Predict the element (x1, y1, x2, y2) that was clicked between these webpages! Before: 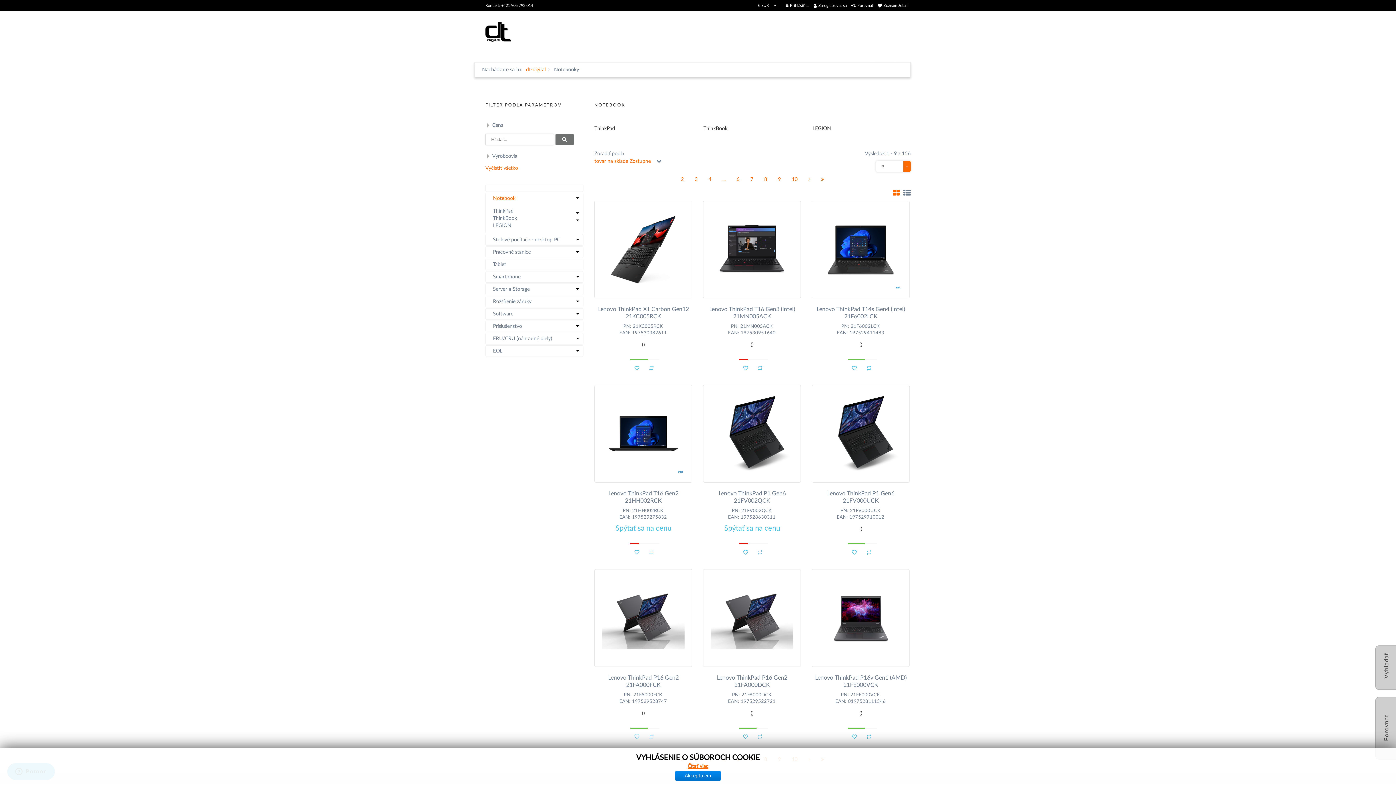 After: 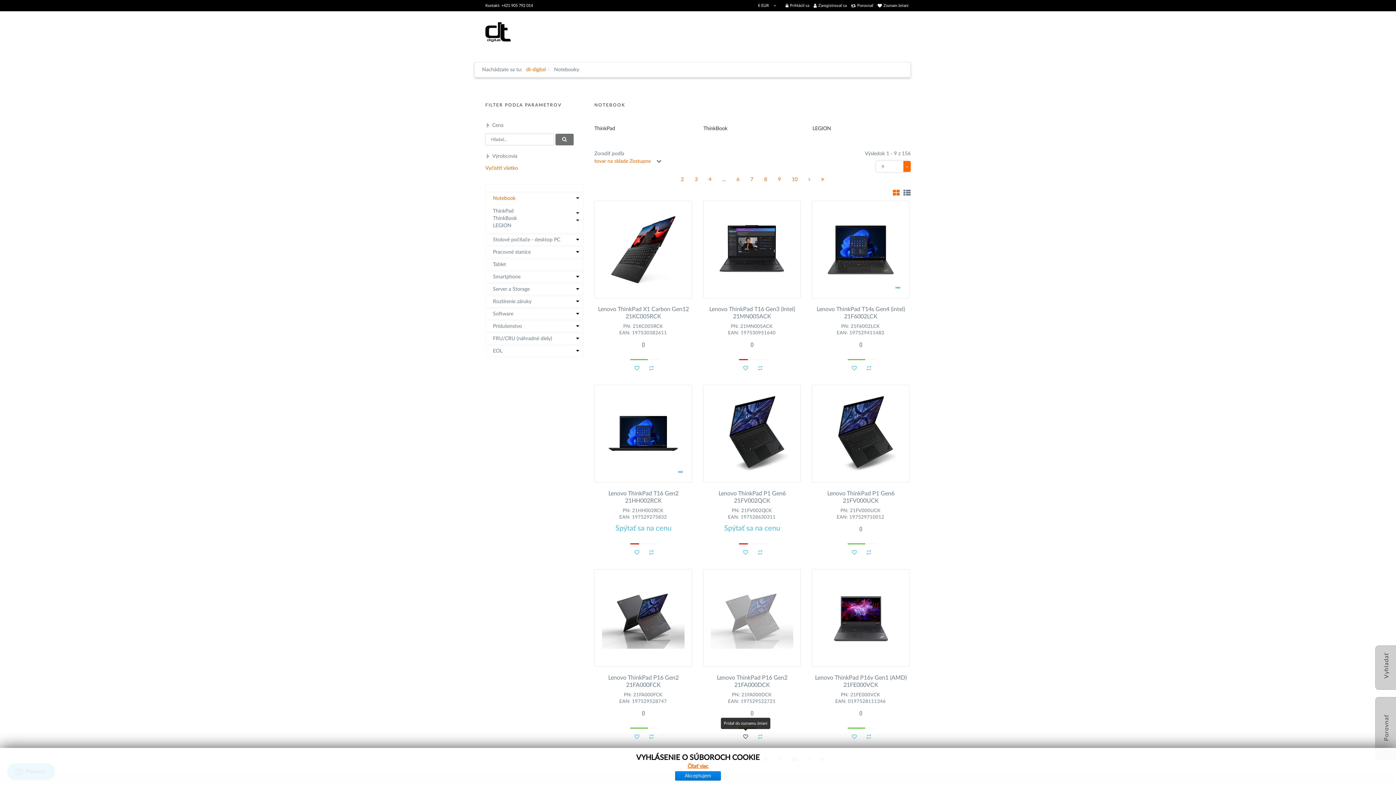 Action: bbox: (739, 731, 751, 742)